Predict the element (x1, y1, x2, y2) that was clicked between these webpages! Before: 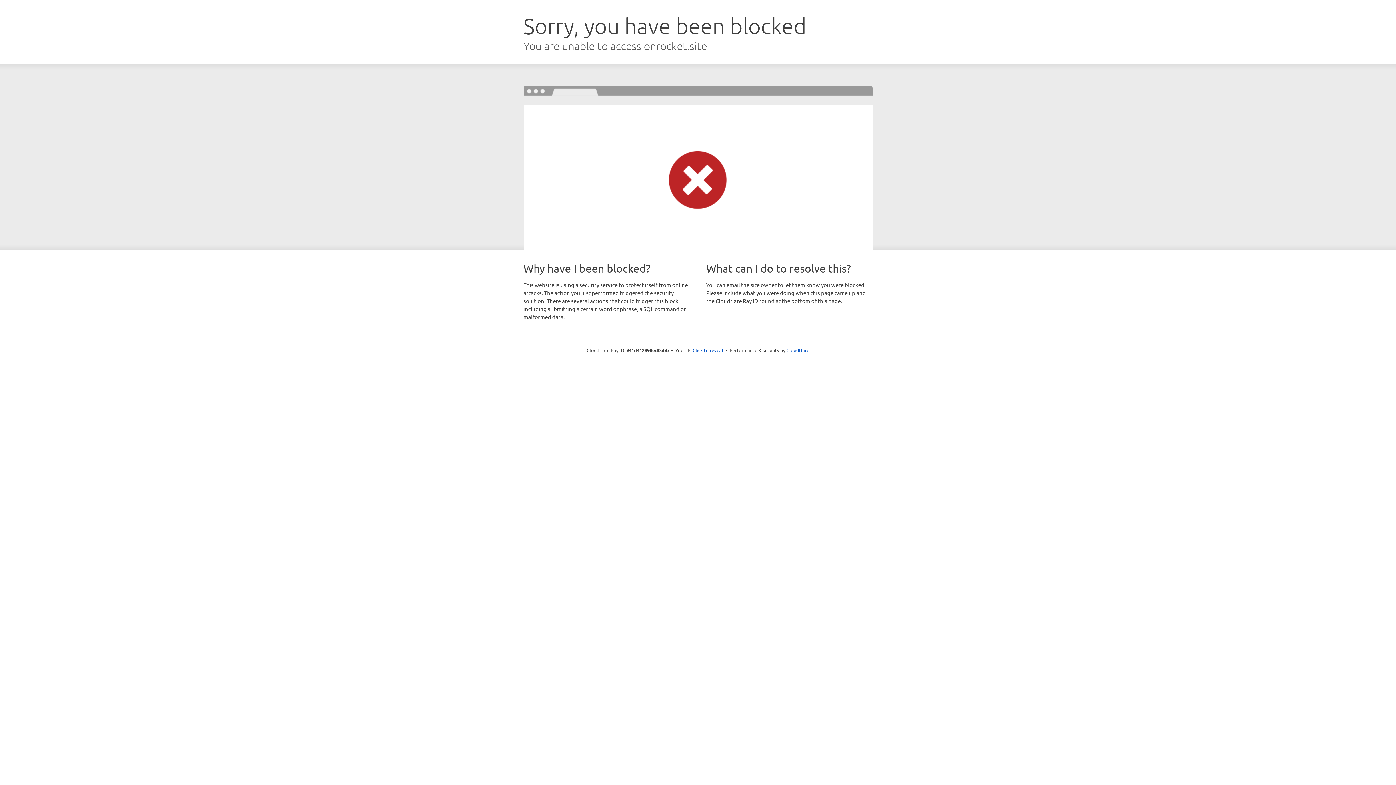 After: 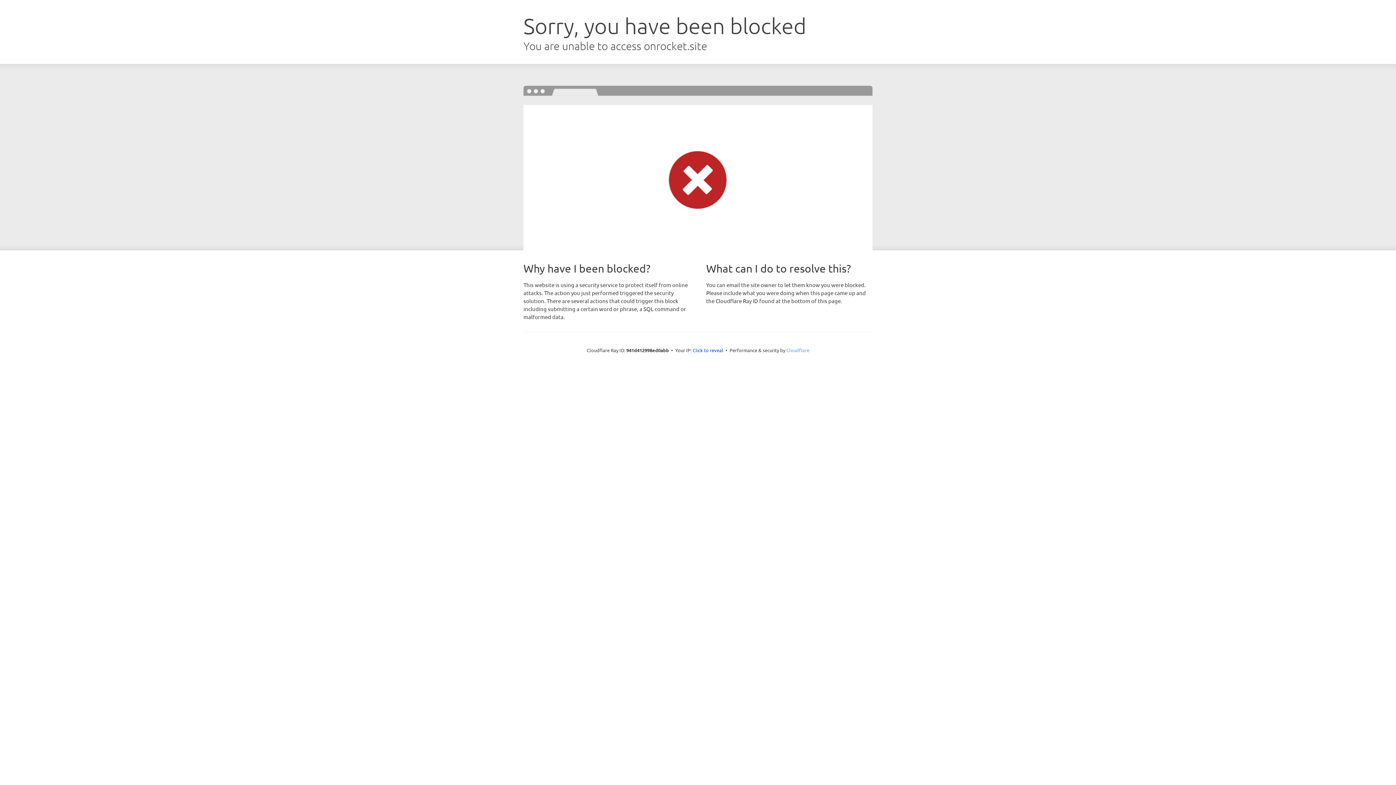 Action: label: Cloudflare bbox: (786, 347, 809, 353)